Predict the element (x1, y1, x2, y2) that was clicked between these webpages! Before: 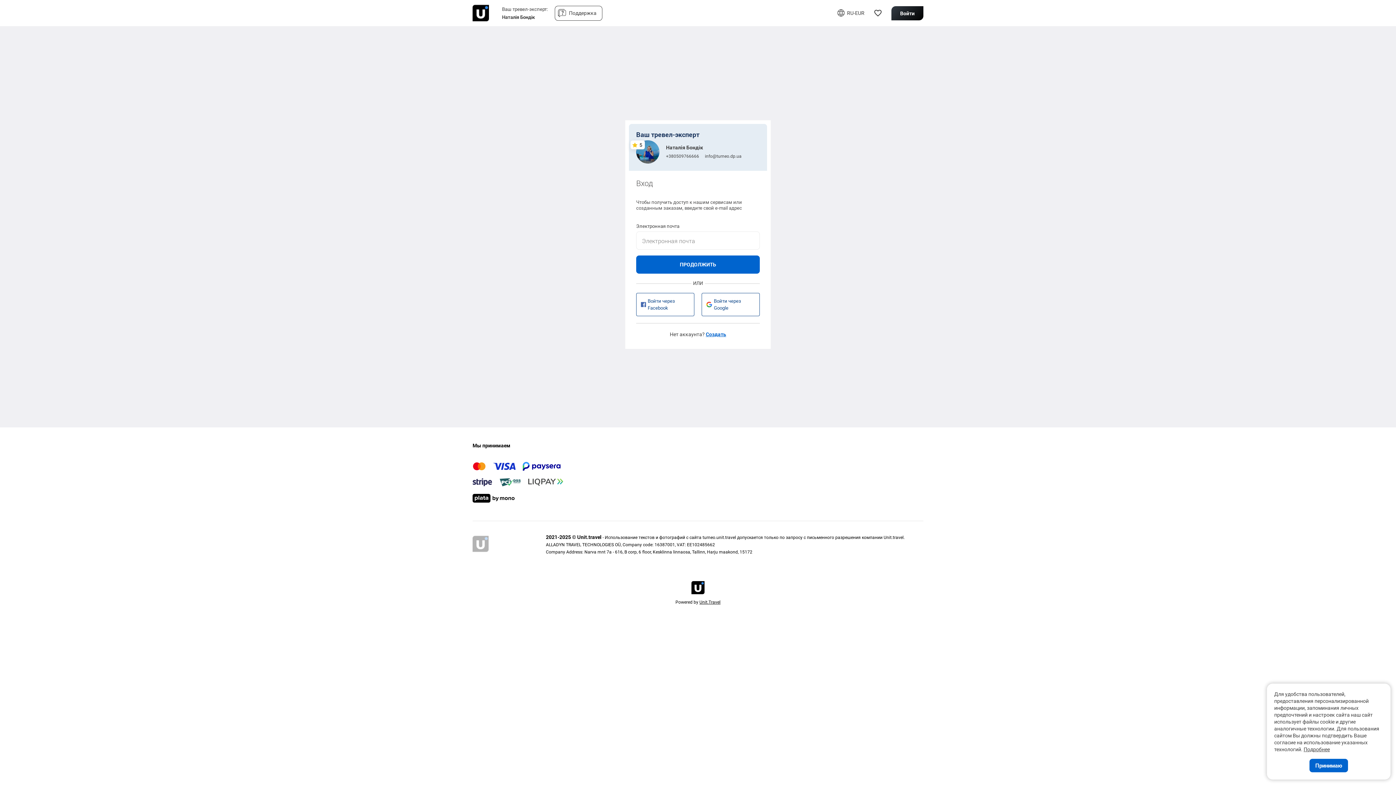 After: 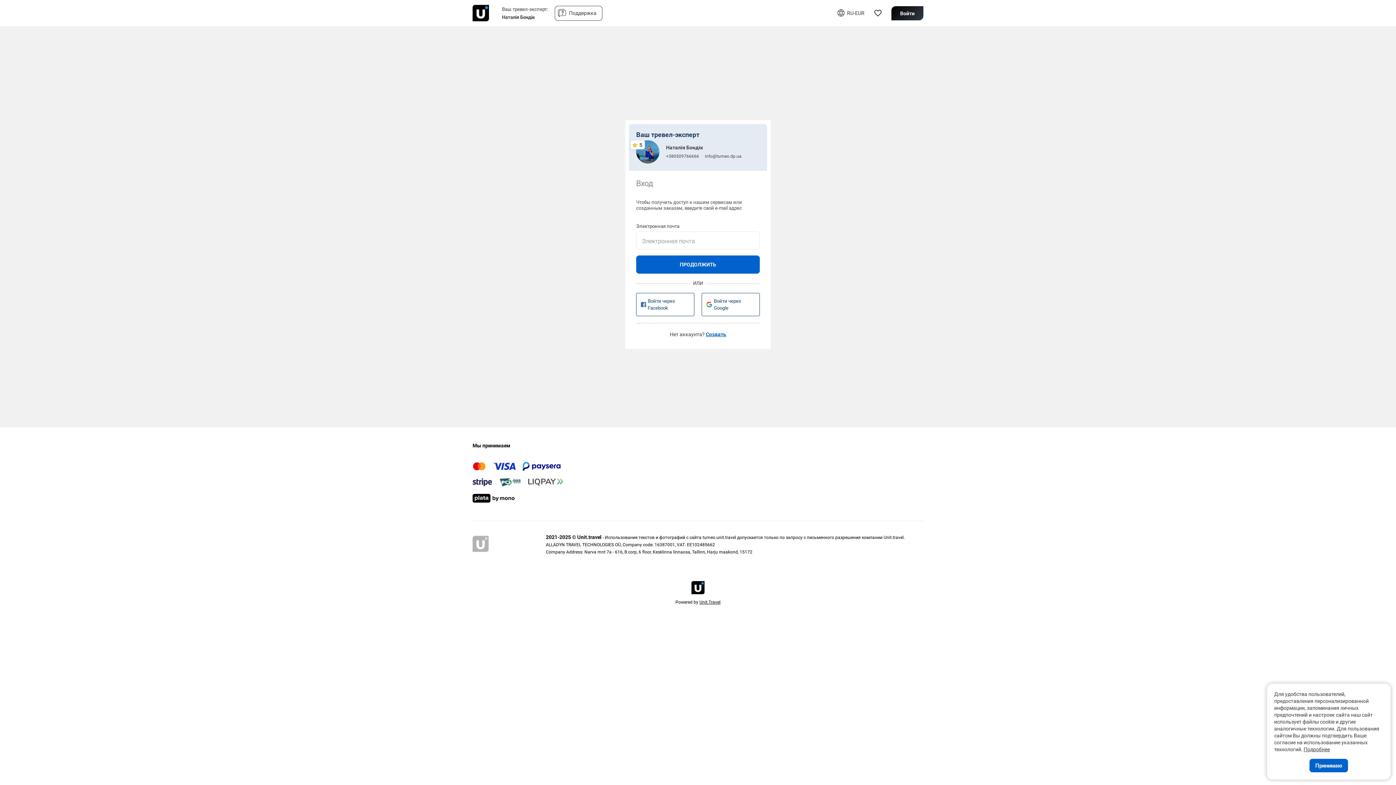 Action: label: Войти bbox: (891, 6, 923, 20)